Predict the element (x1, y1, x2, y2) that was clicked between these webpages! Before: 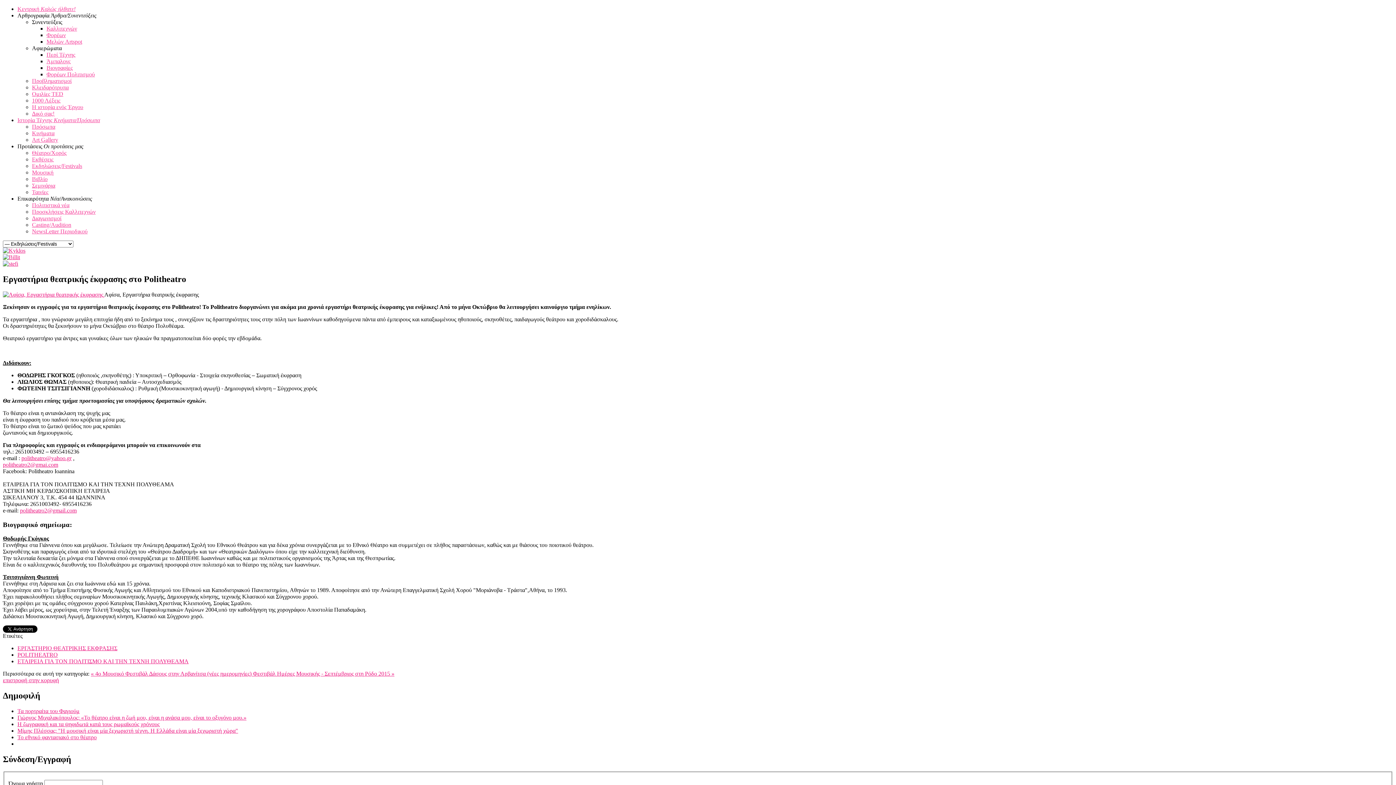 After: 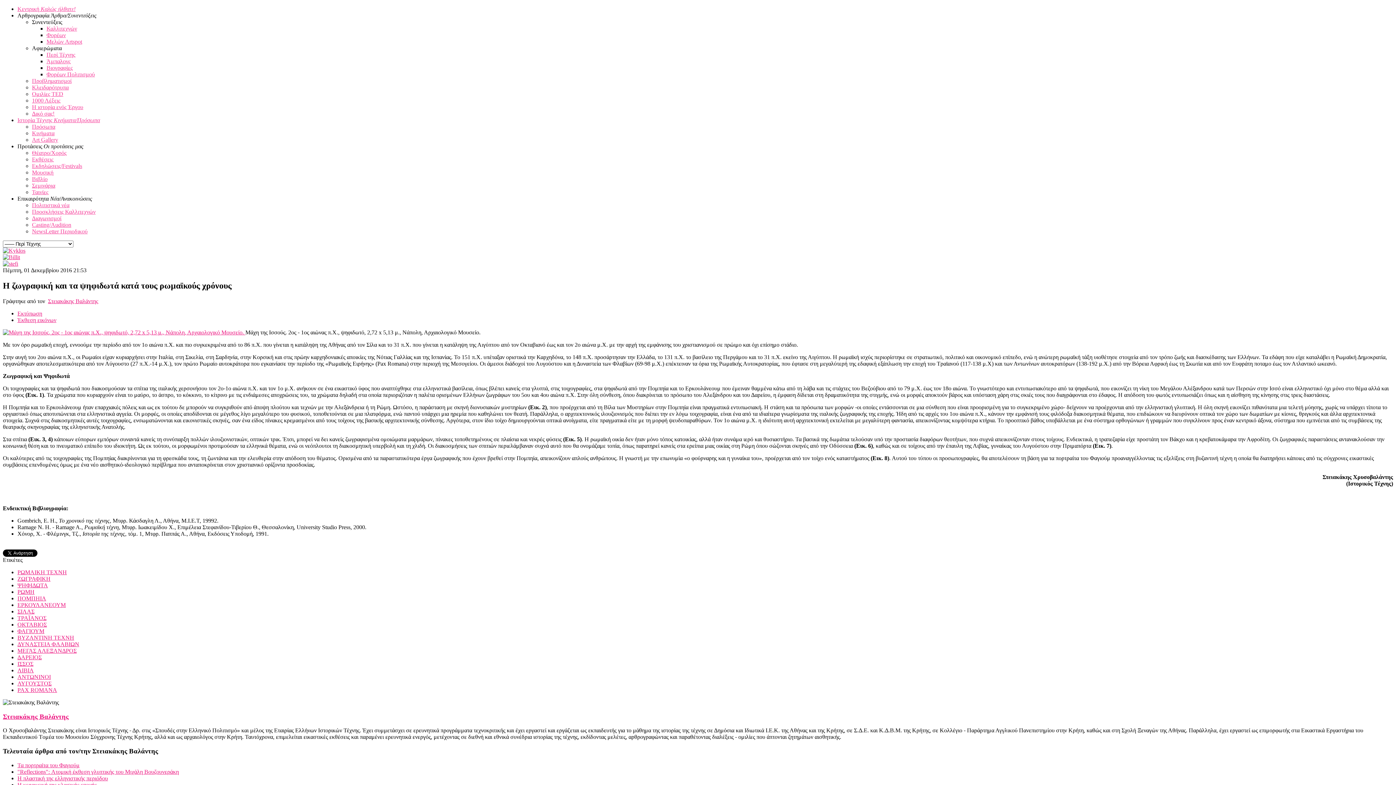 Action: bbox: (17, 721, 159, 727) label: H ζωγραφική και τα ψηφιδωτά κατά τους ρωμαϊκούς χρόνους